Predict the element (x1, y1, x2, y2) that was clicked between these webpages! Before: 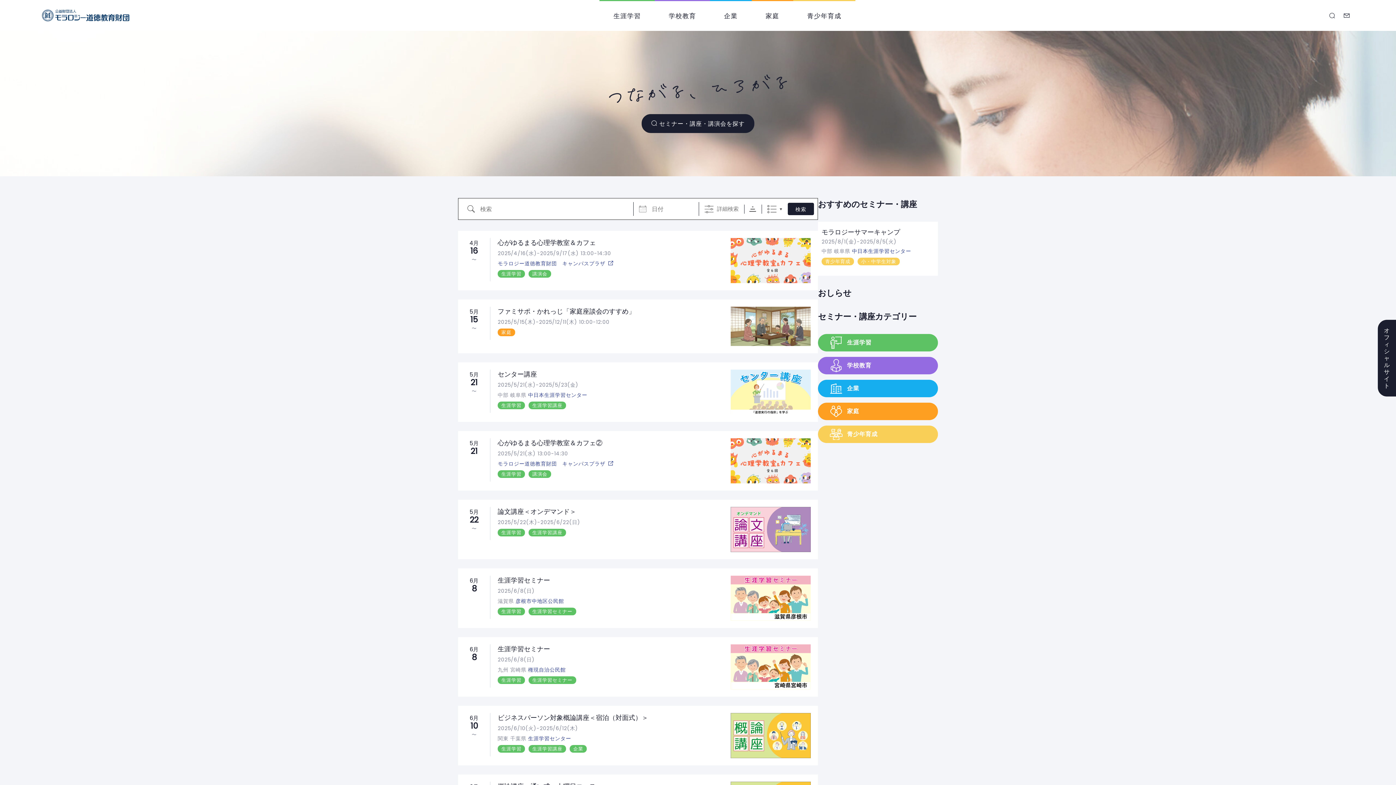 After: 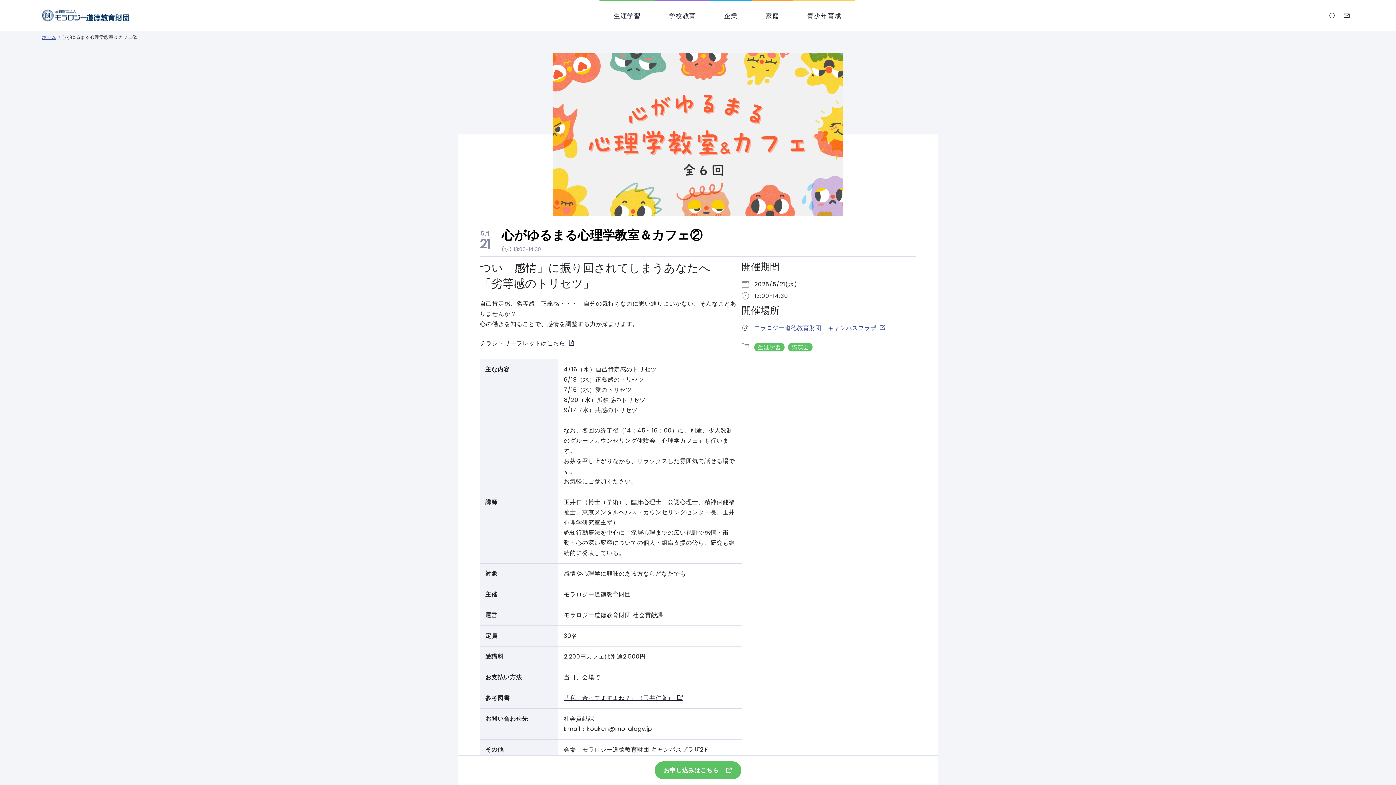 Action: bbox: (730, 474, 810, 482)